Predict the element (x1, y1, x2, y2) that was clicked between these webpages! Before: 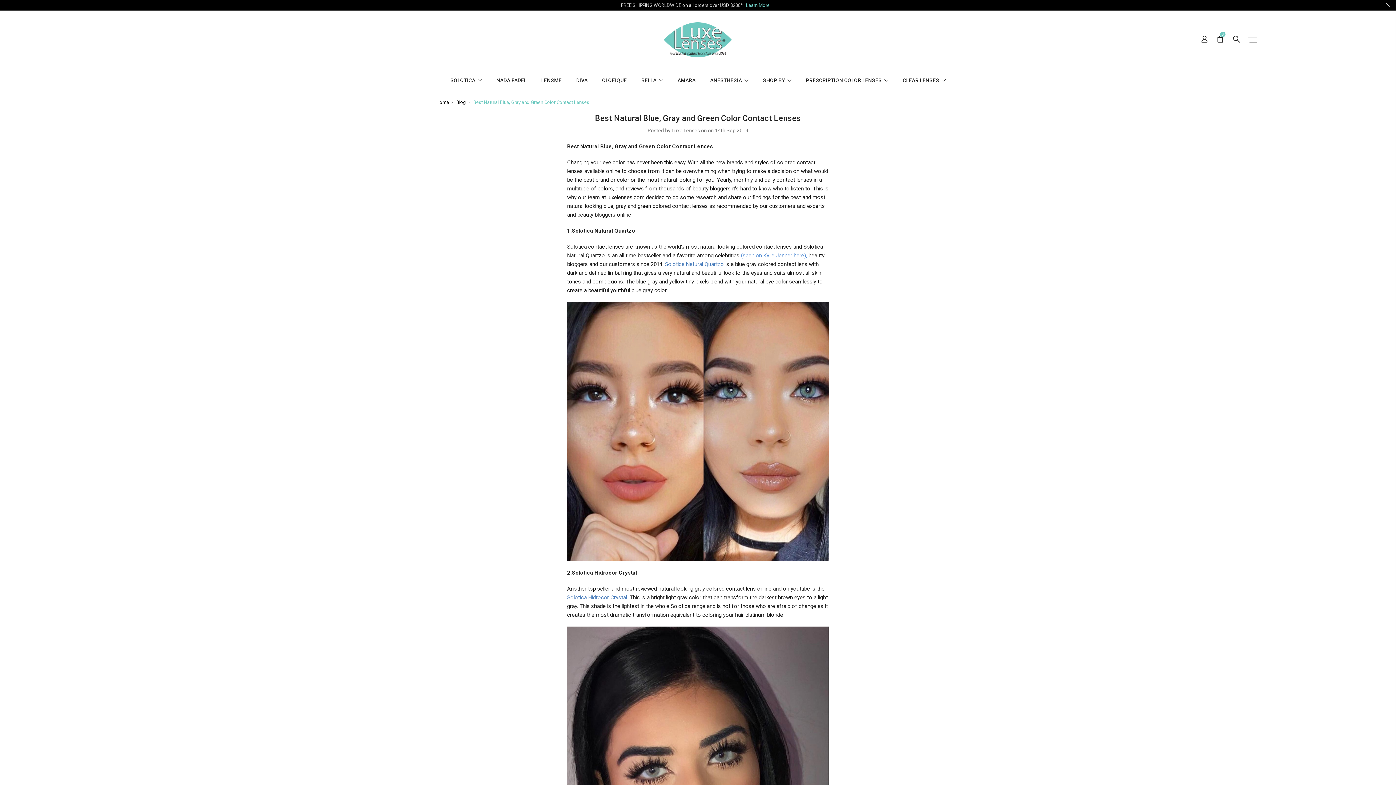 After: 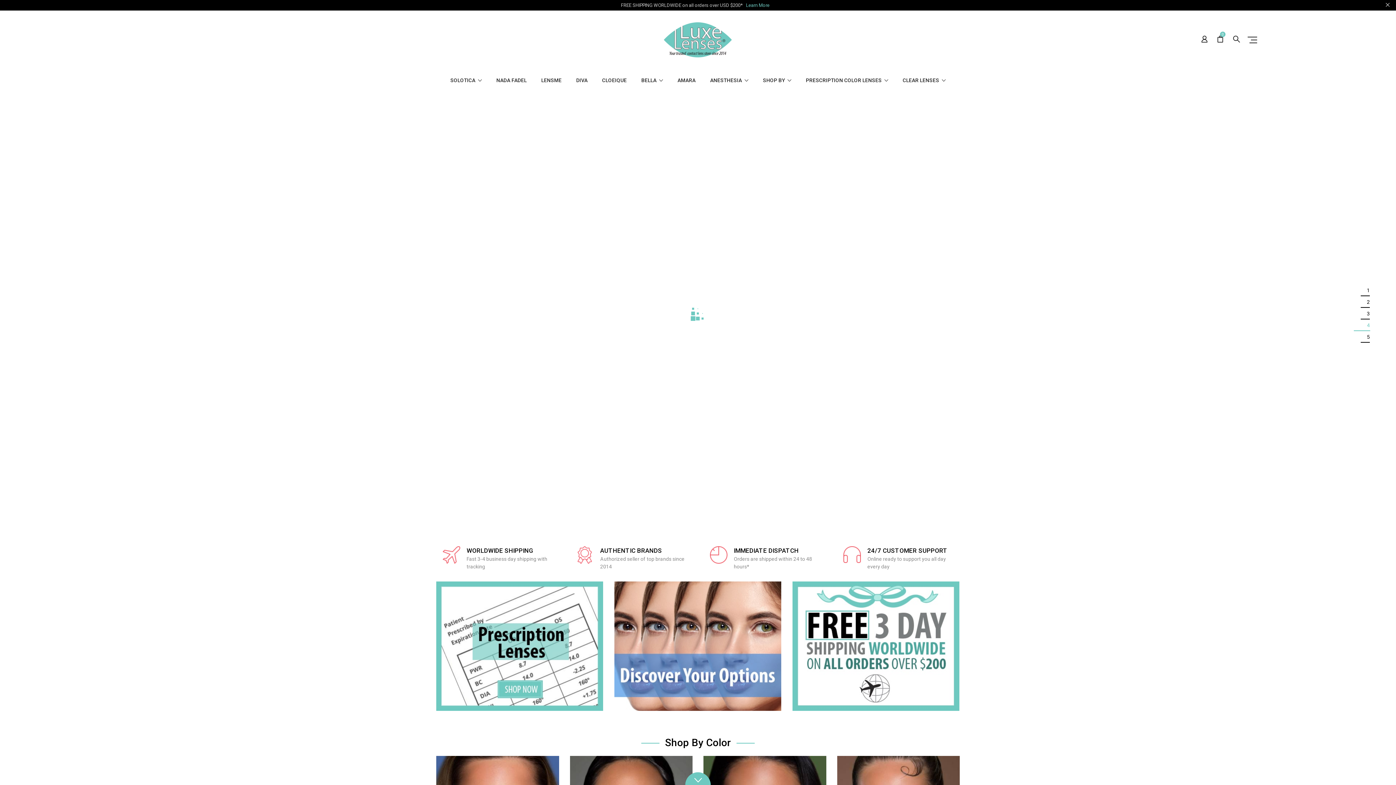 Action: bbox: (664, 14, 732, 65)